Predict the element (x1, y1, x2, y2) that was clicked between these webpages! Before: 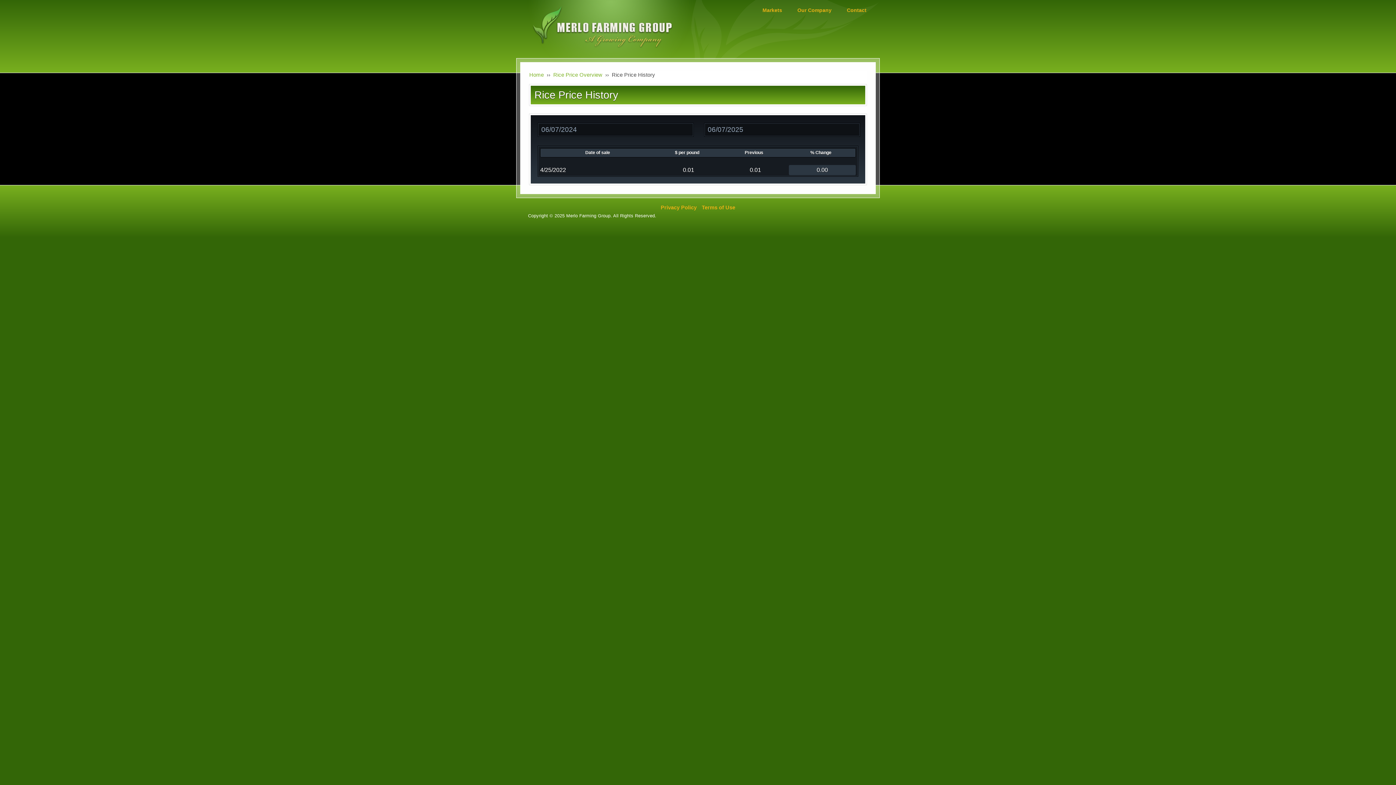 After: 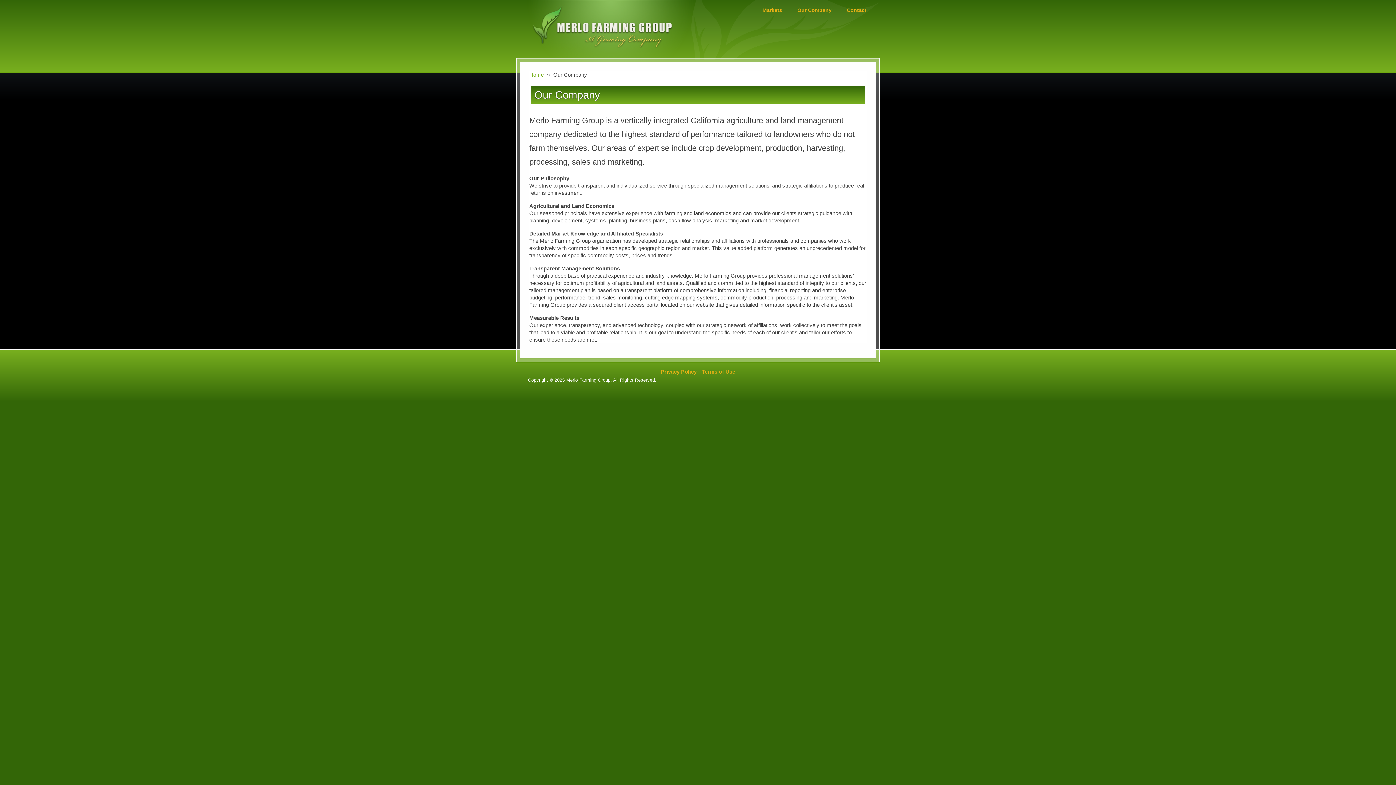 Action: bbox: (795, 5, 833, 15) label: Our Company